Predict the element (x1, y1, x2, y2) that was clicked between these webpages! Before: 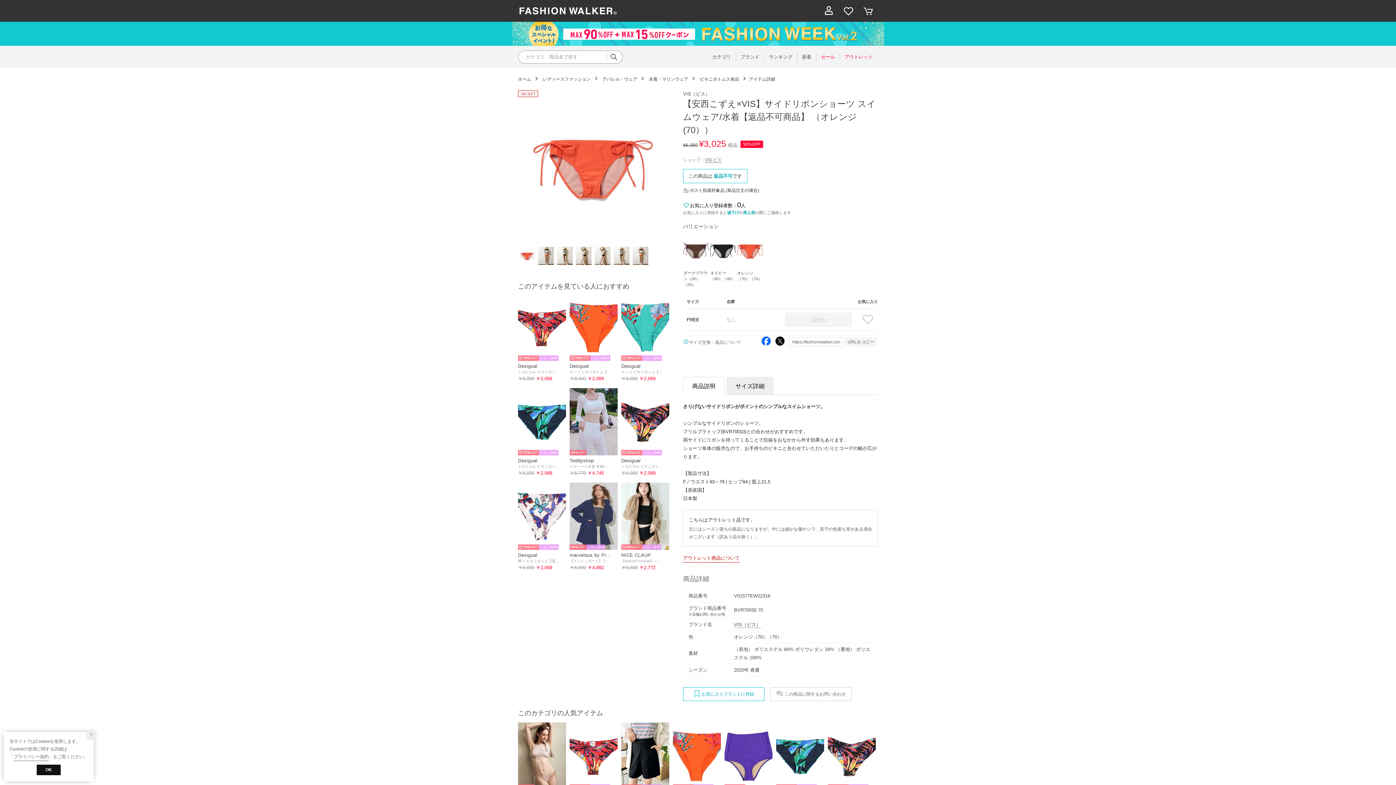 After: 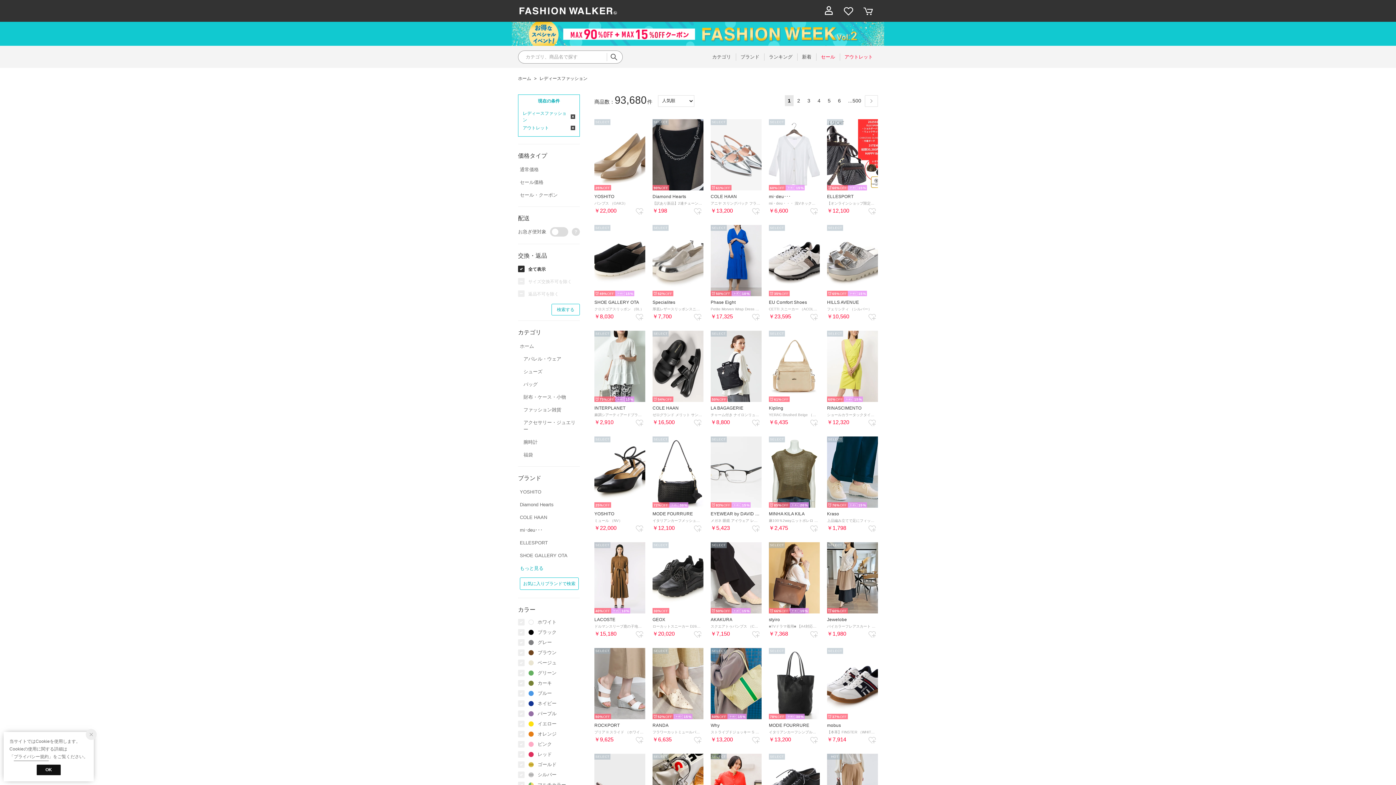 Action: bbox: (541, 76, 590, 81) label: レディースファッション